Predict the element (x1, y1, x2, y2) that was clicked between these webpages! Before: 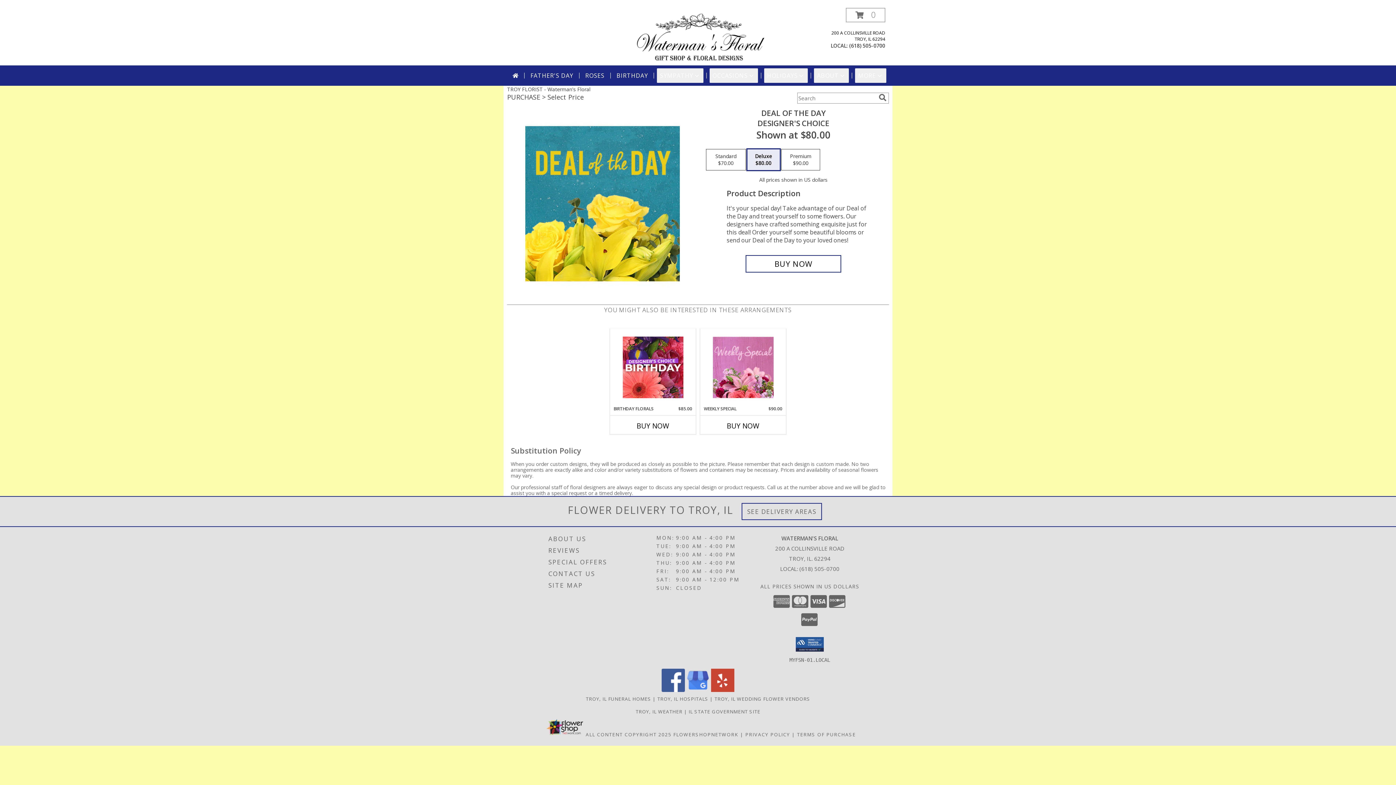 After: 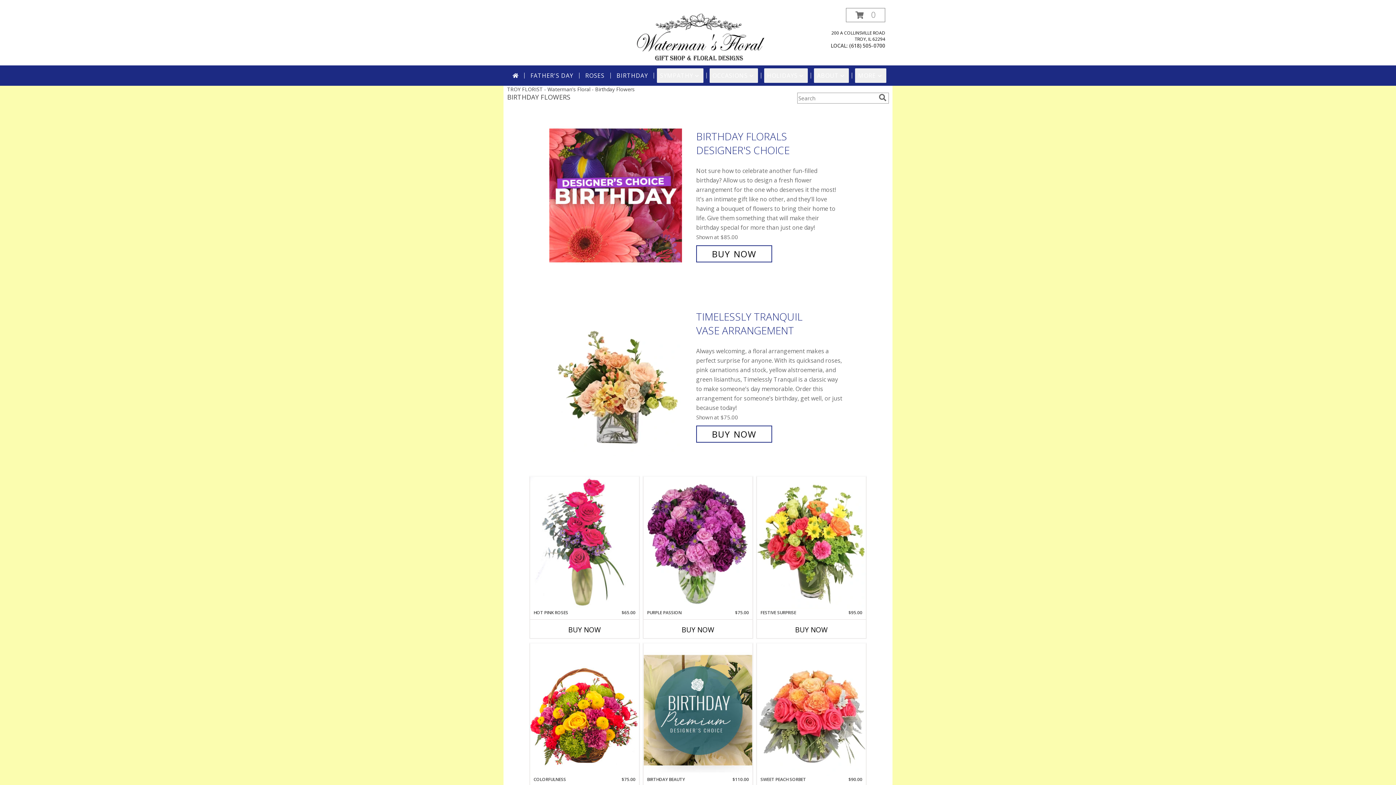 Action: label: BIRTHDAY bbox: (613, 68, 651, 82)